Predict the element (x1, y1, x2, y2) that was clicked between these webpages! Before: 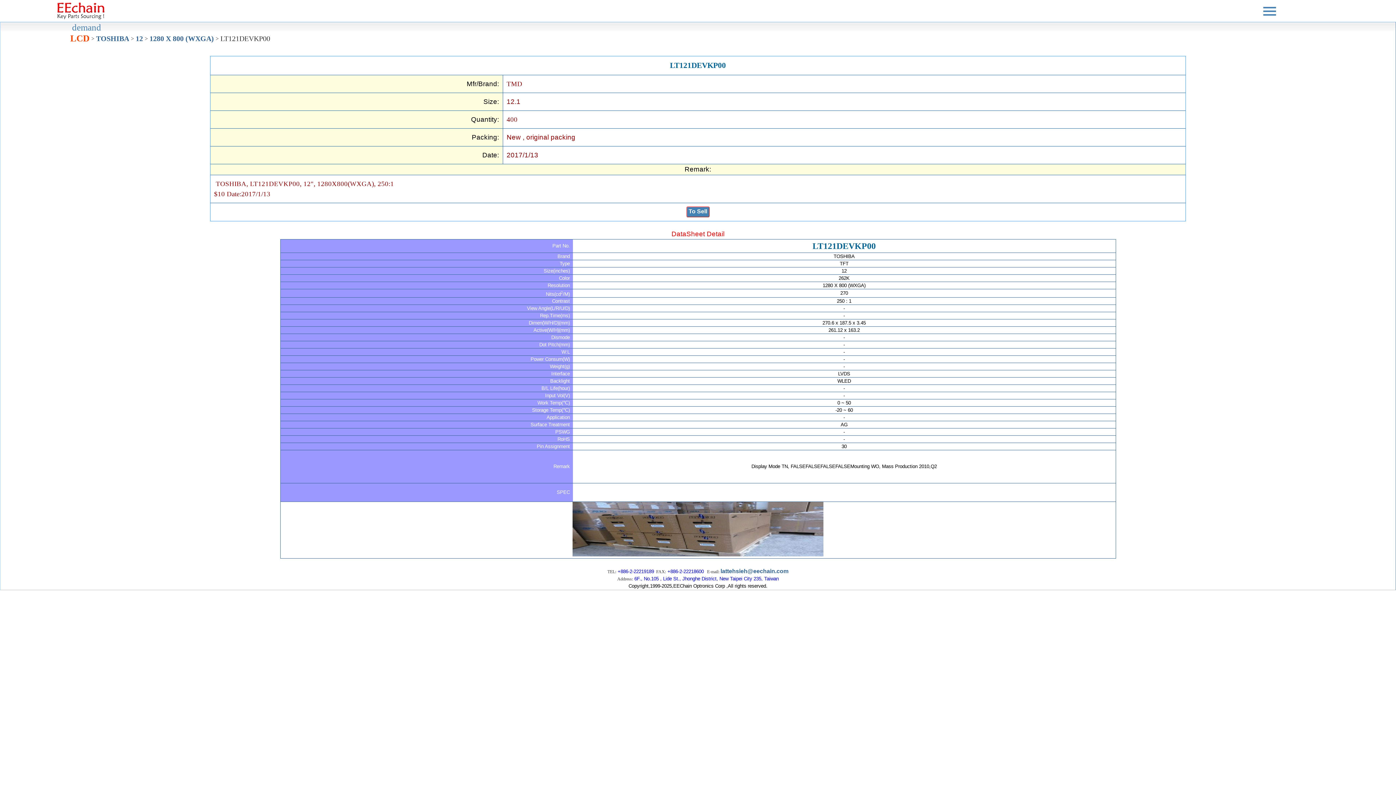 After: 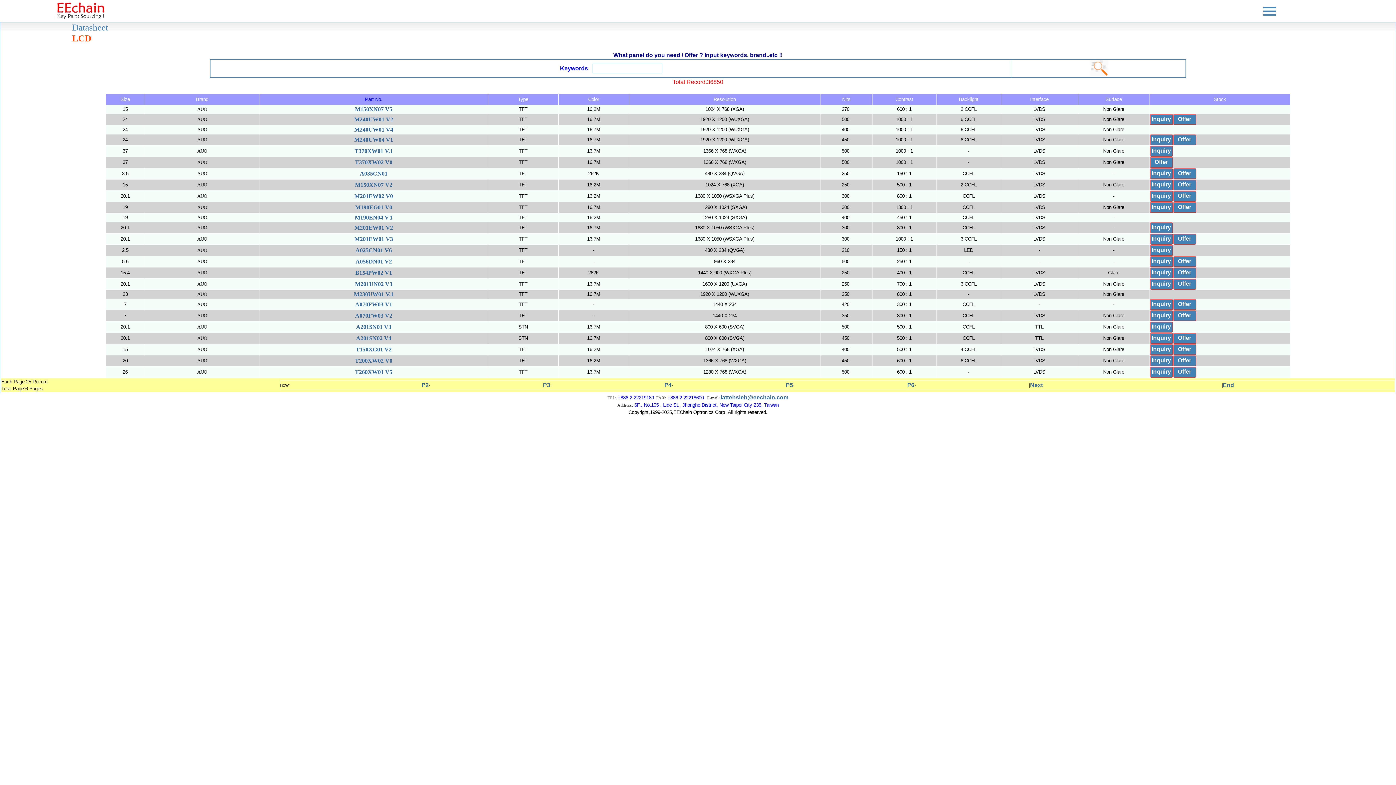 Action: label: LCD bbox: (70, 36, 89, 42)